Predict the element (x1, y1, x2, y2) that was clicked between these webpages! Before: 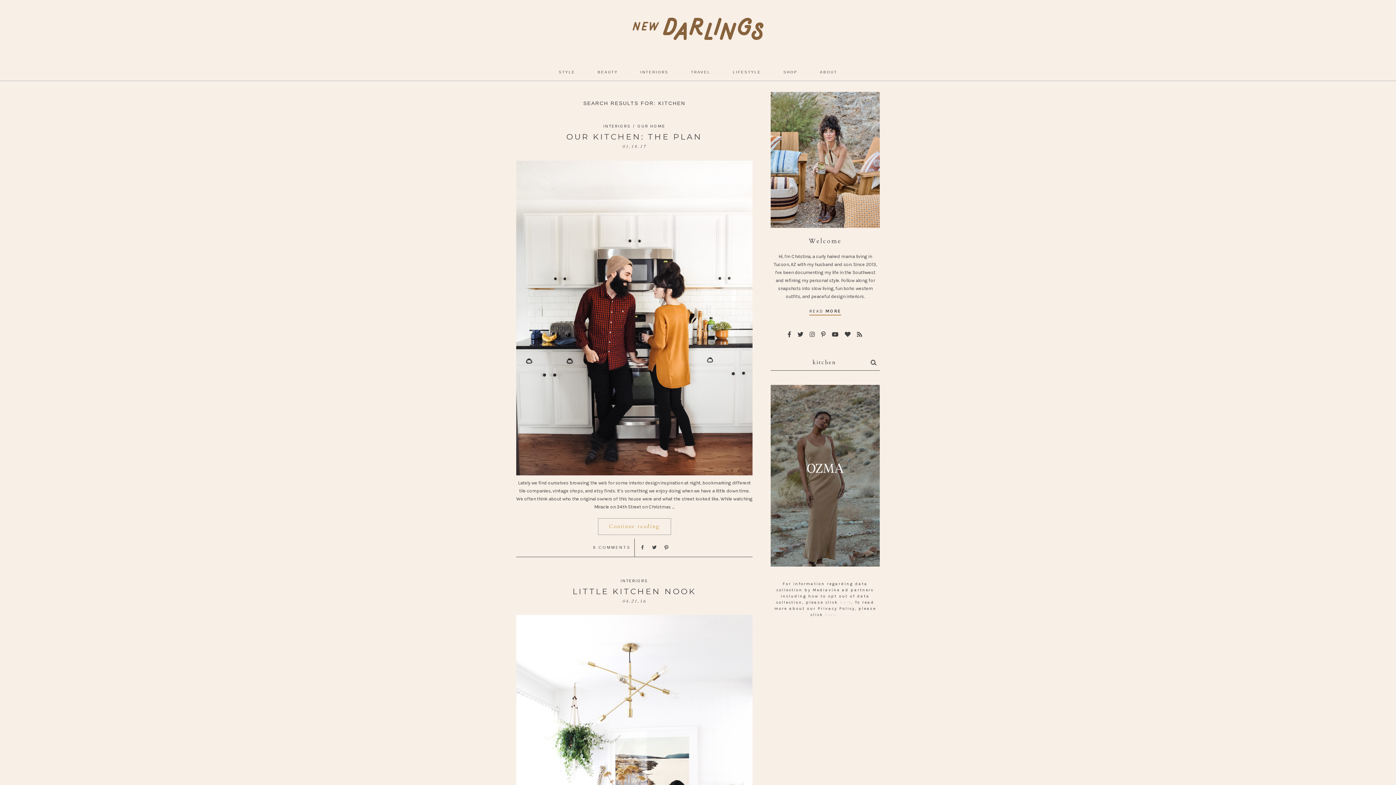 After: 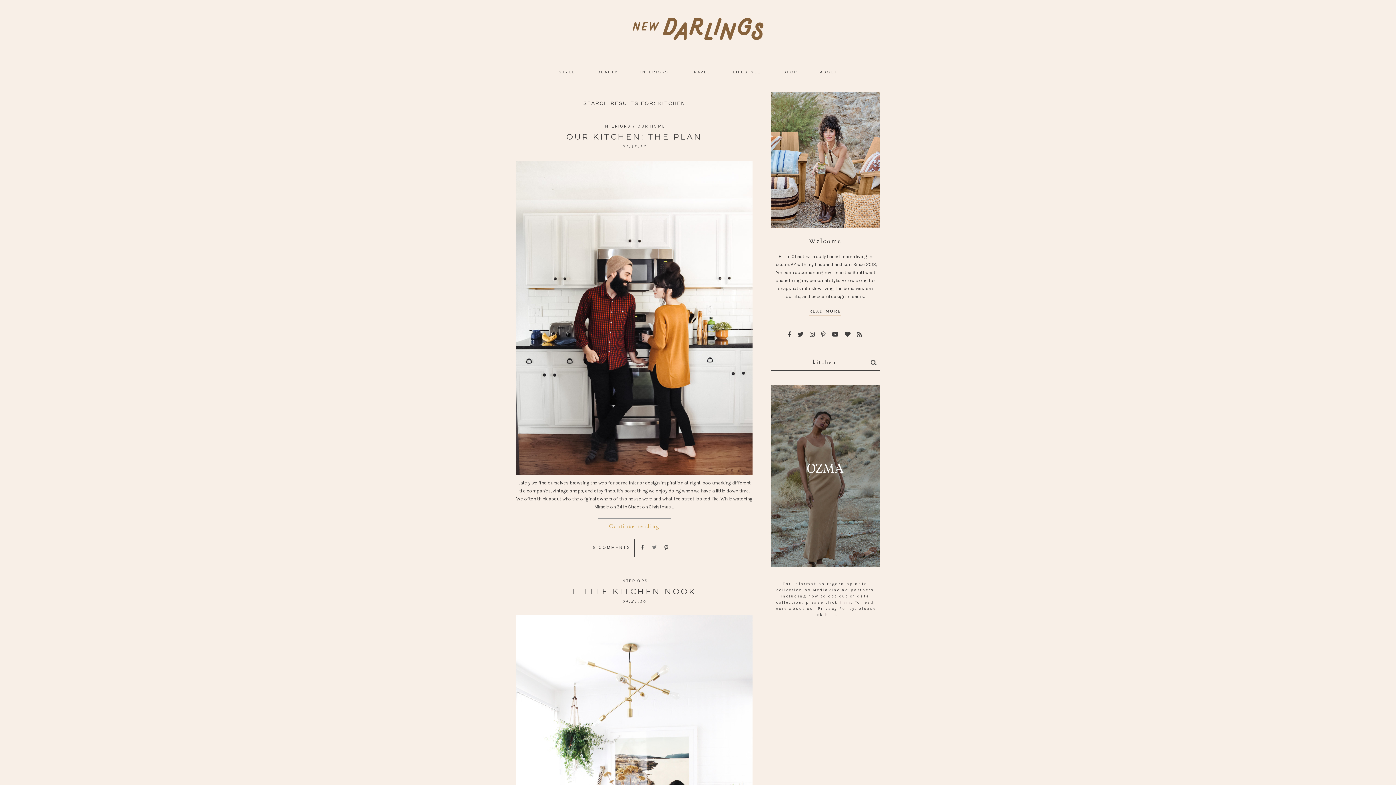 Action: bbox: (648, 541, 660, 553)